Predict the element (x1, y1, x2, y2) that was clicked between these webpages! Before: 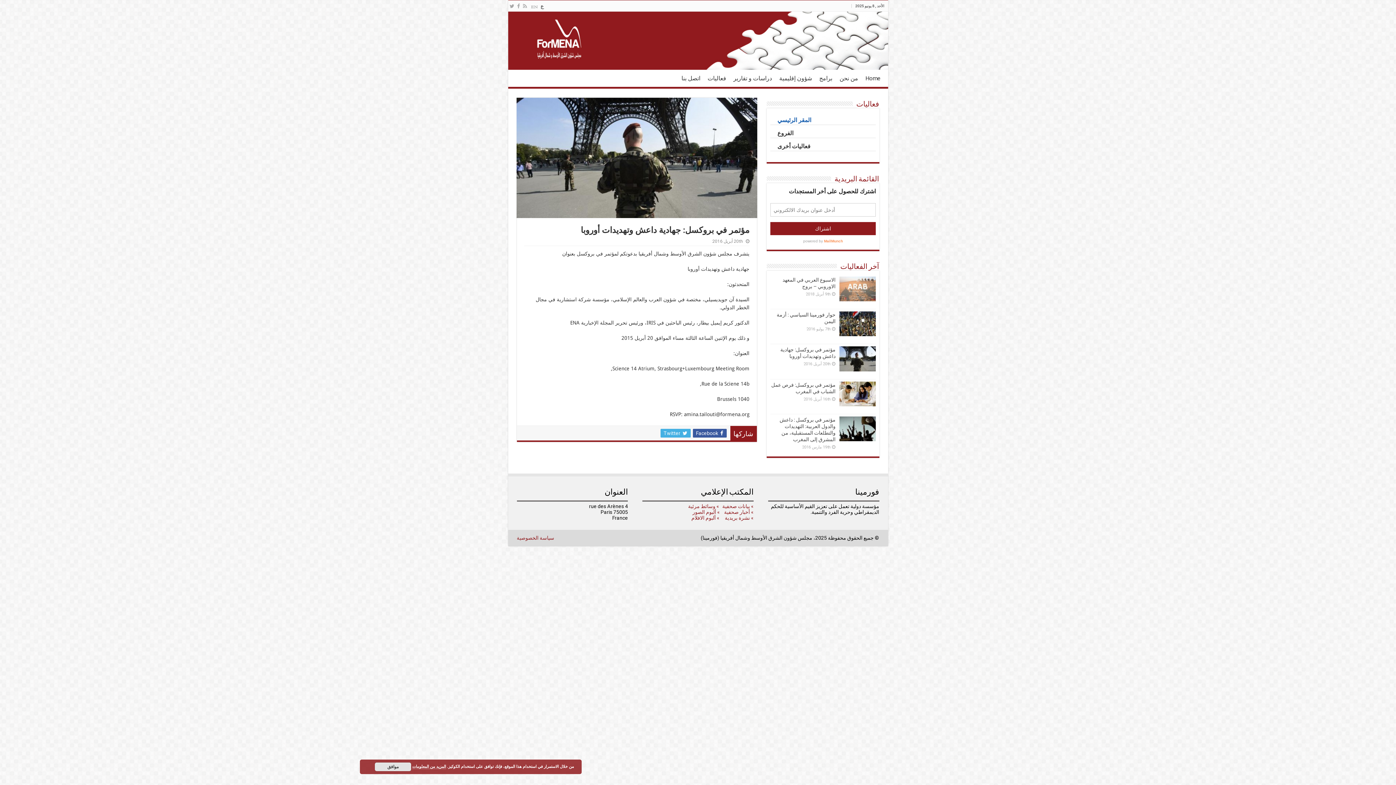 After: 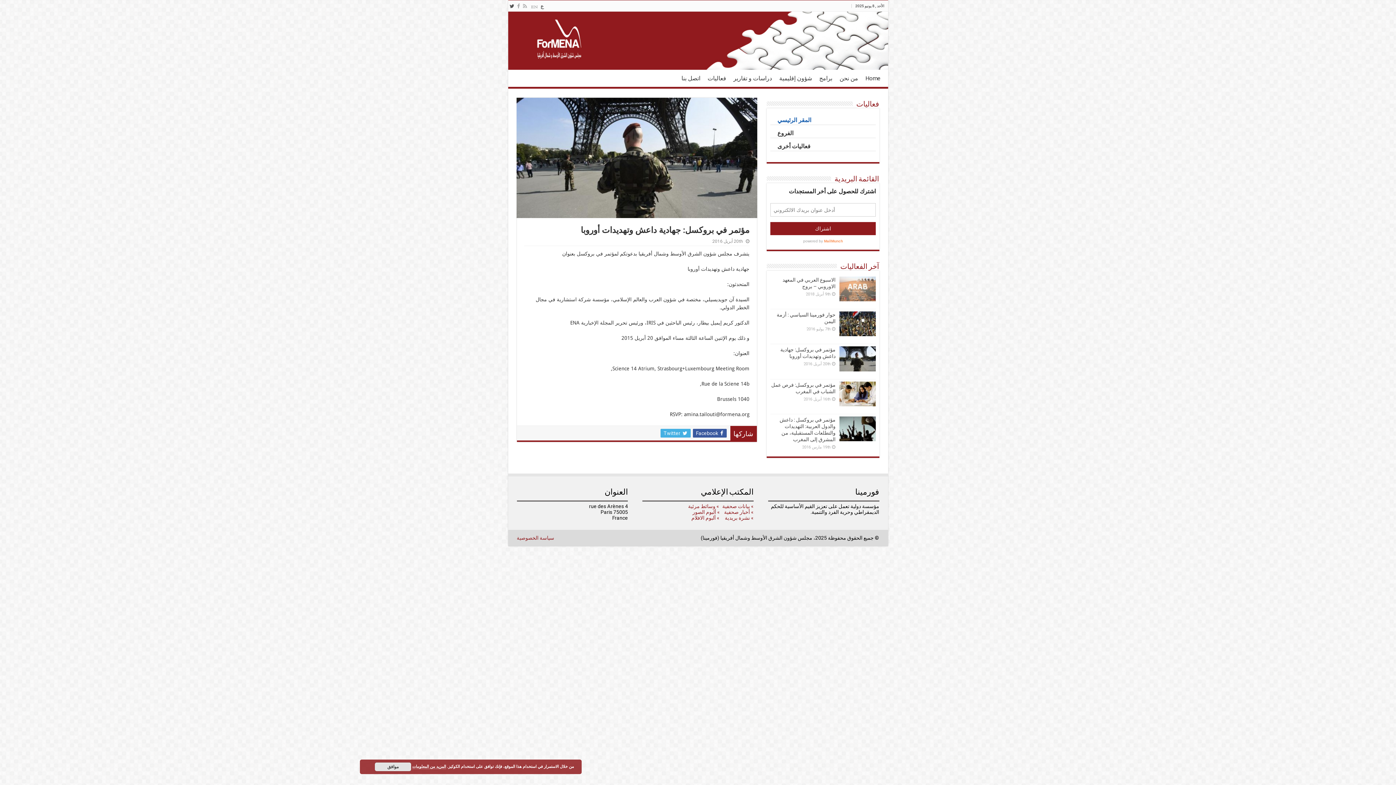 Action: bbox: (508, 1, 515, 10)